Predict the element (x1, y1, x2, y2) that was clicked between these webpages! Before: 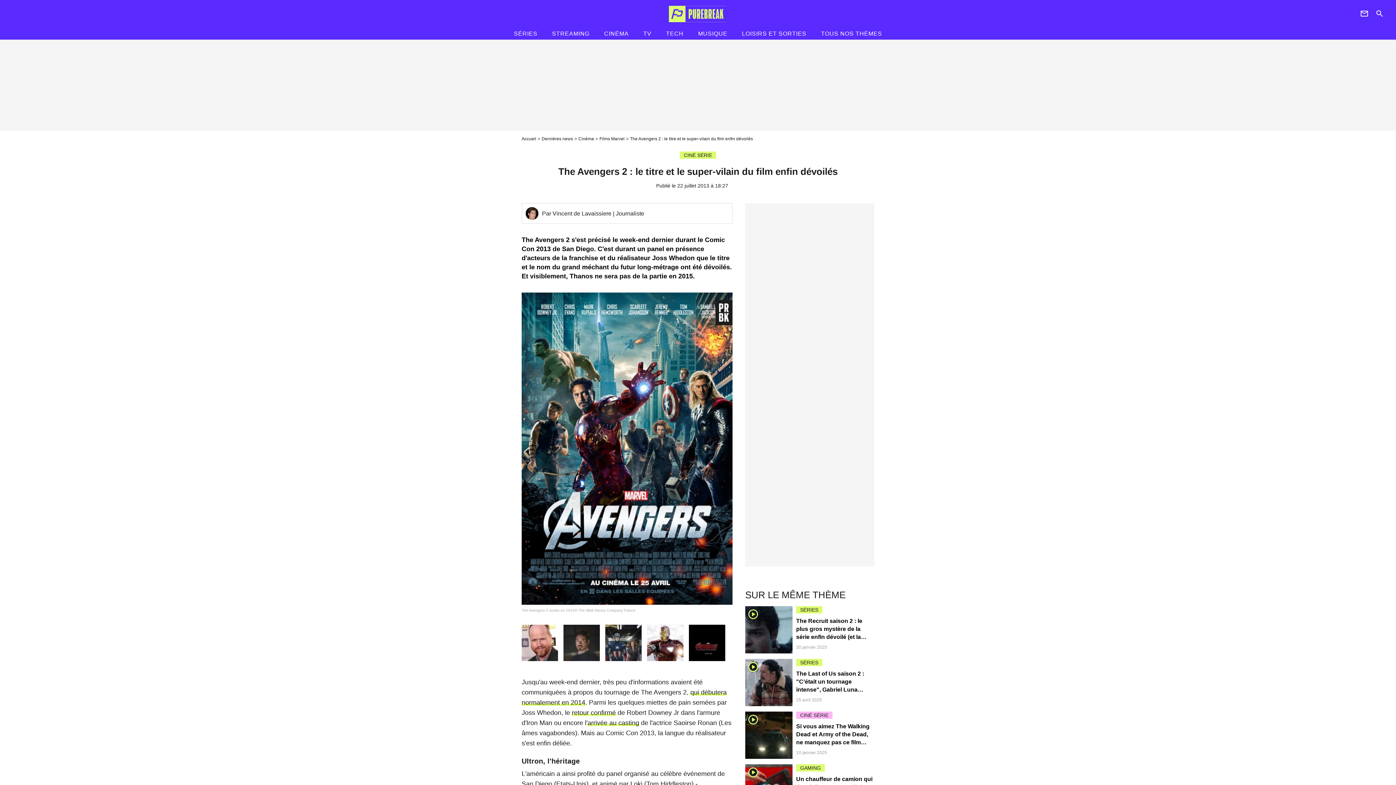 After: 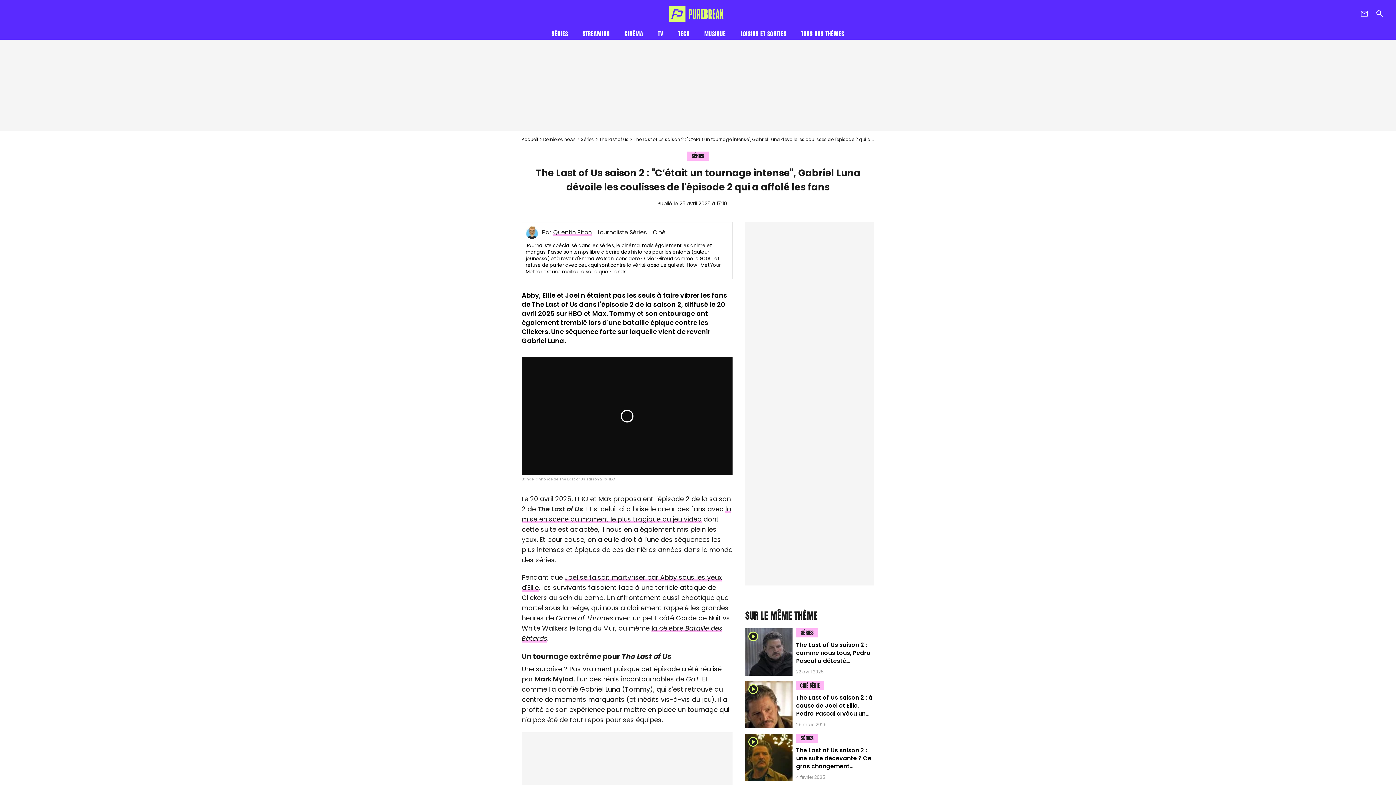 Action: label: The Last of Us saison 2 : "C’était un tournage intense", Gabriel Luna dévoile les coulisses de l'épisode 2 qui a affolé les fans bbox: (796, 670, 867, 717)